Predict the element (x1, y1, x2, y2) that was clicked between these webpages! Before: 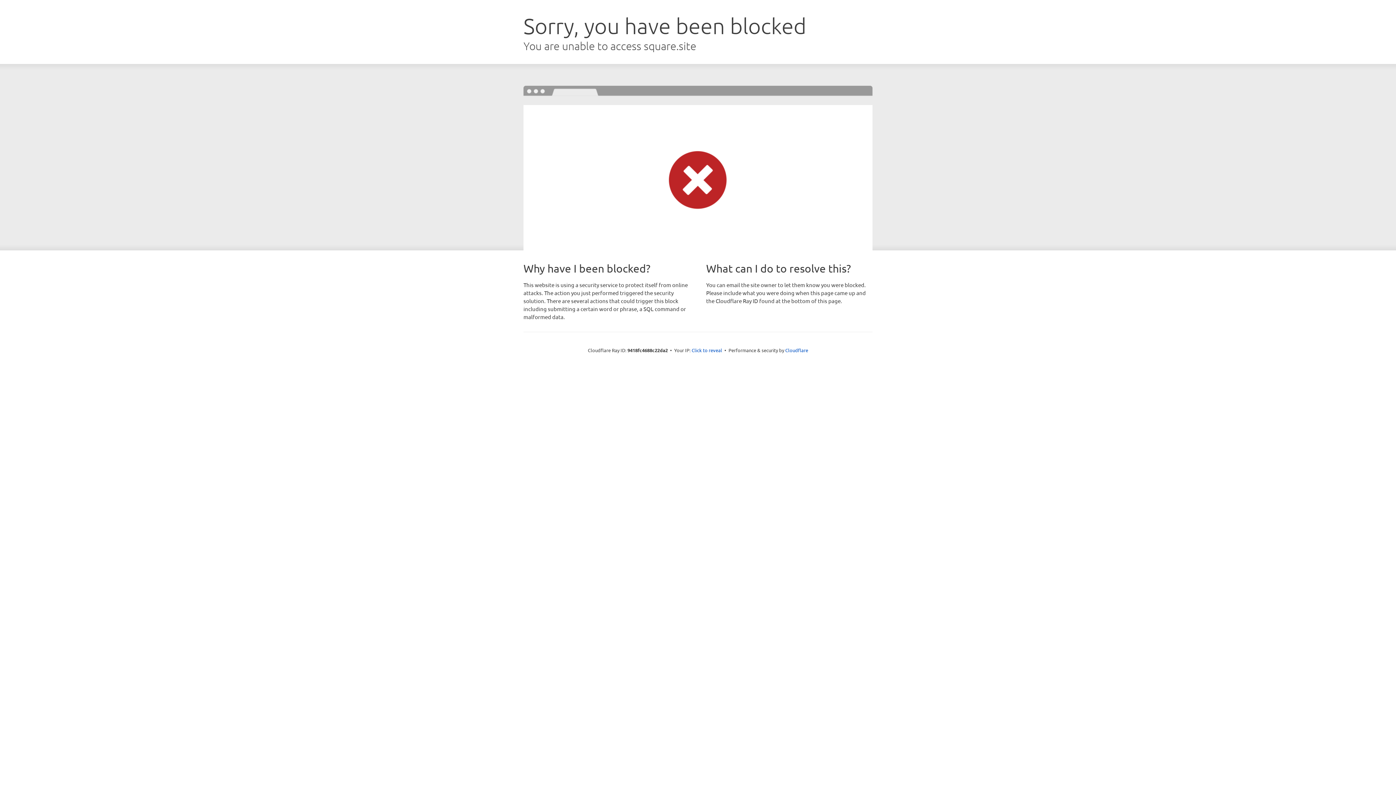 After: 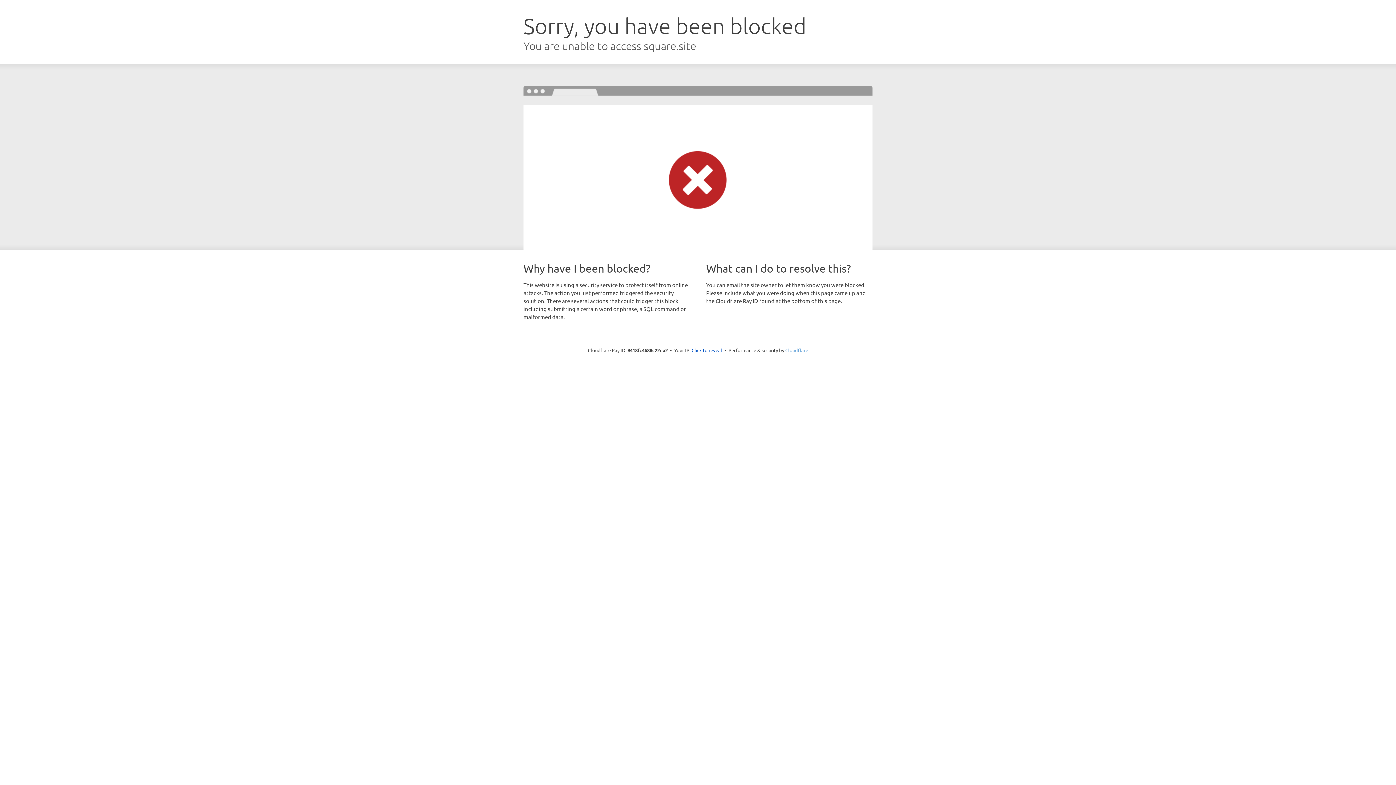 Action: bbox: (785, 347, 808, 353) label: Cloudflare